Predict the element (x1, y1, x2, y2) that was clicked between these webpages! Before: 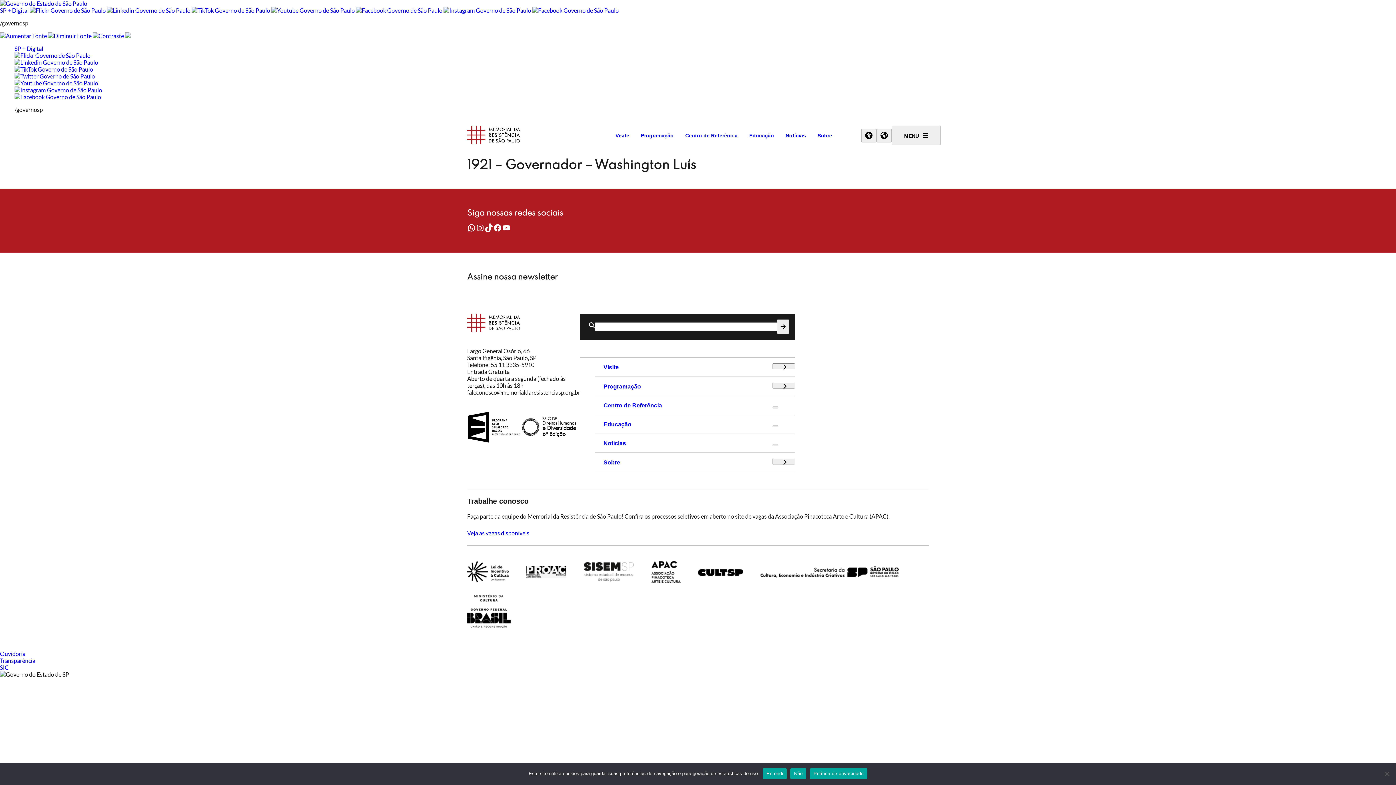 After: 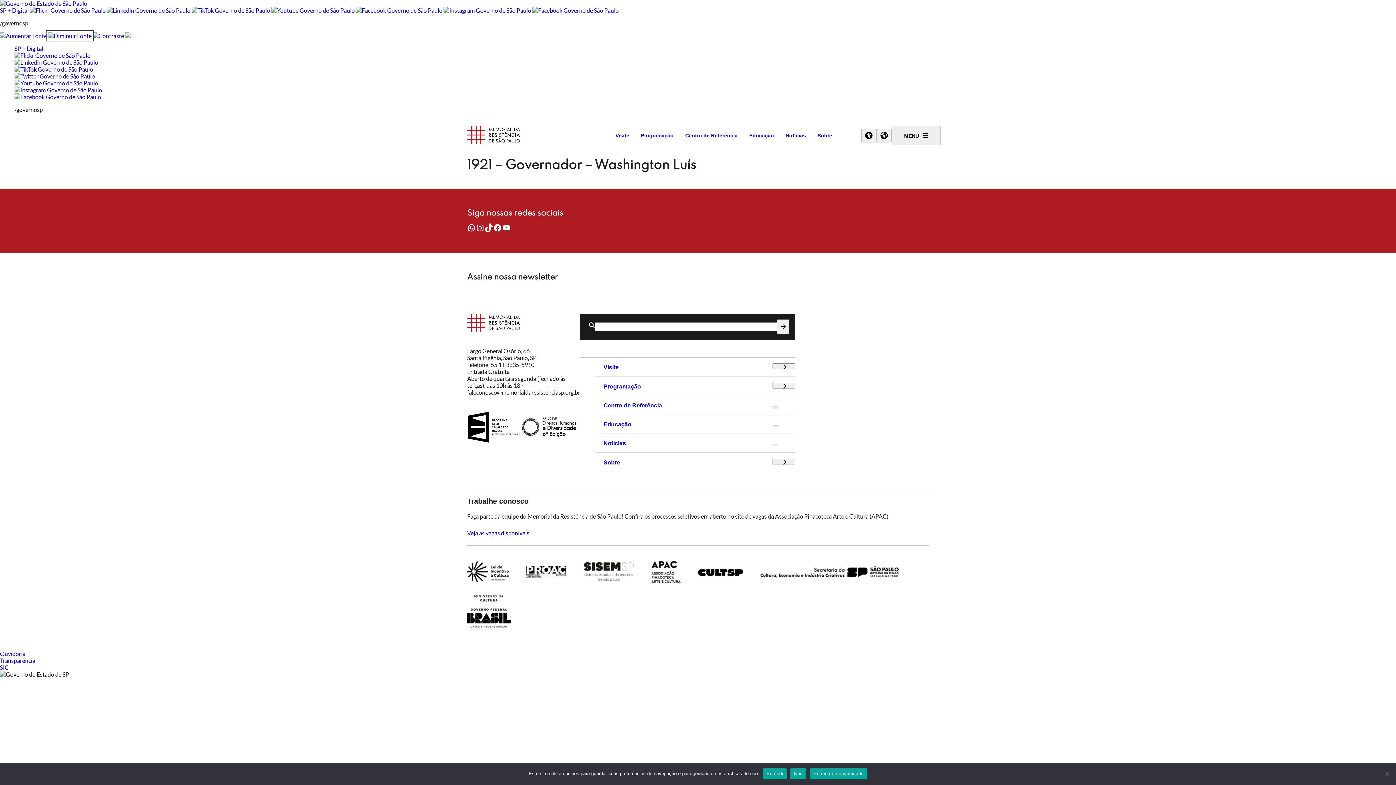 Action: bbox: (48, 32, 91, 39)